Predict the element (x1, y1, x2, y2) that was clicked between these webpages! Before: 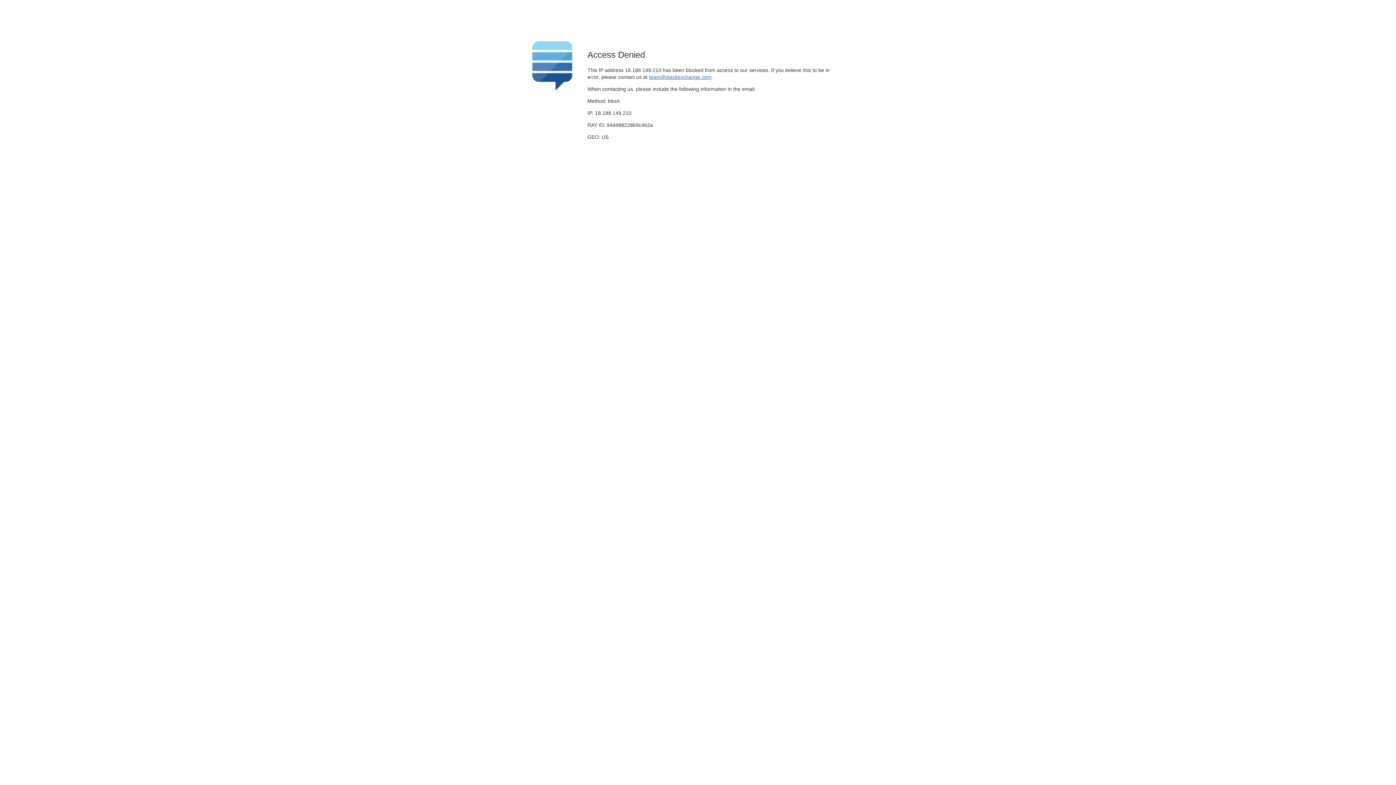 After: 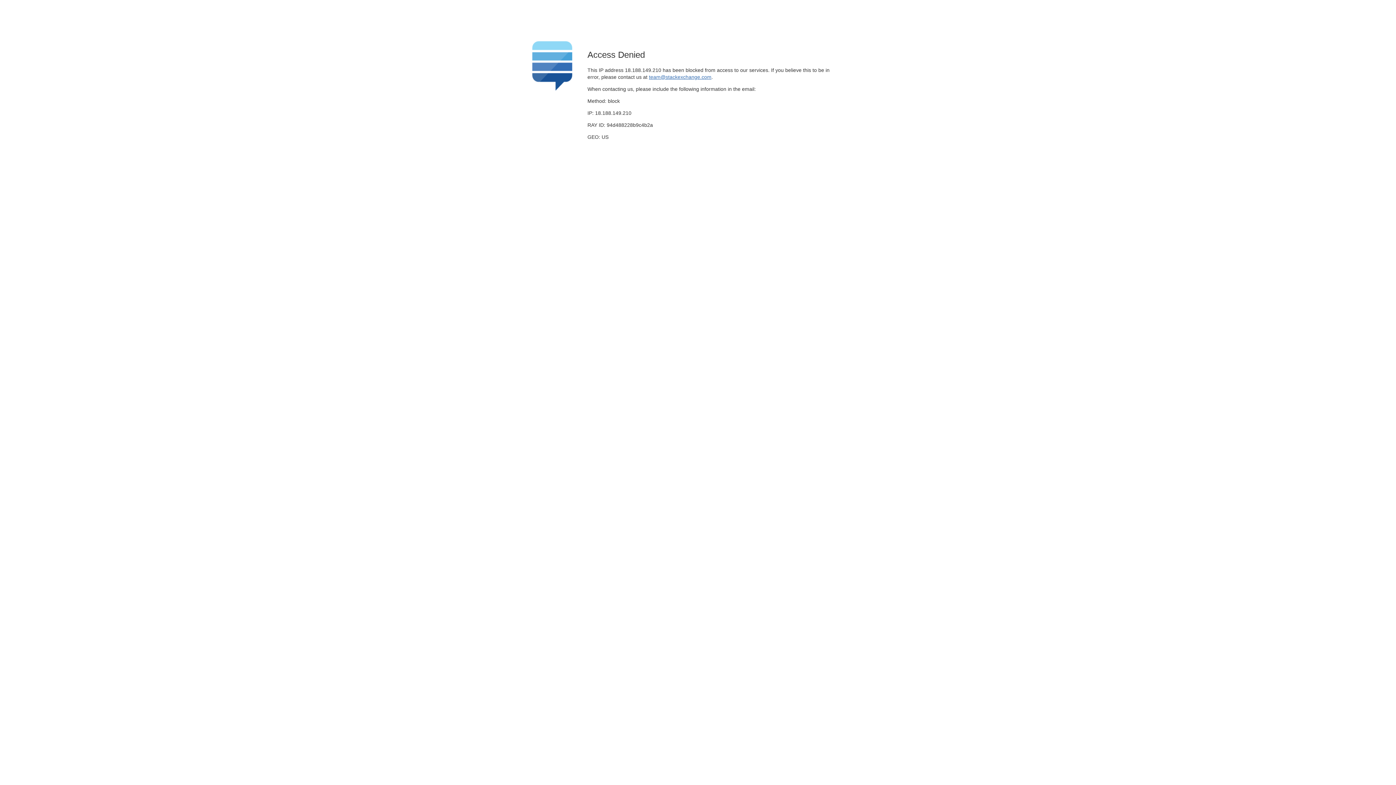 Action: bbox: (649, 74, 711, 79) label: team@stackexchange.com